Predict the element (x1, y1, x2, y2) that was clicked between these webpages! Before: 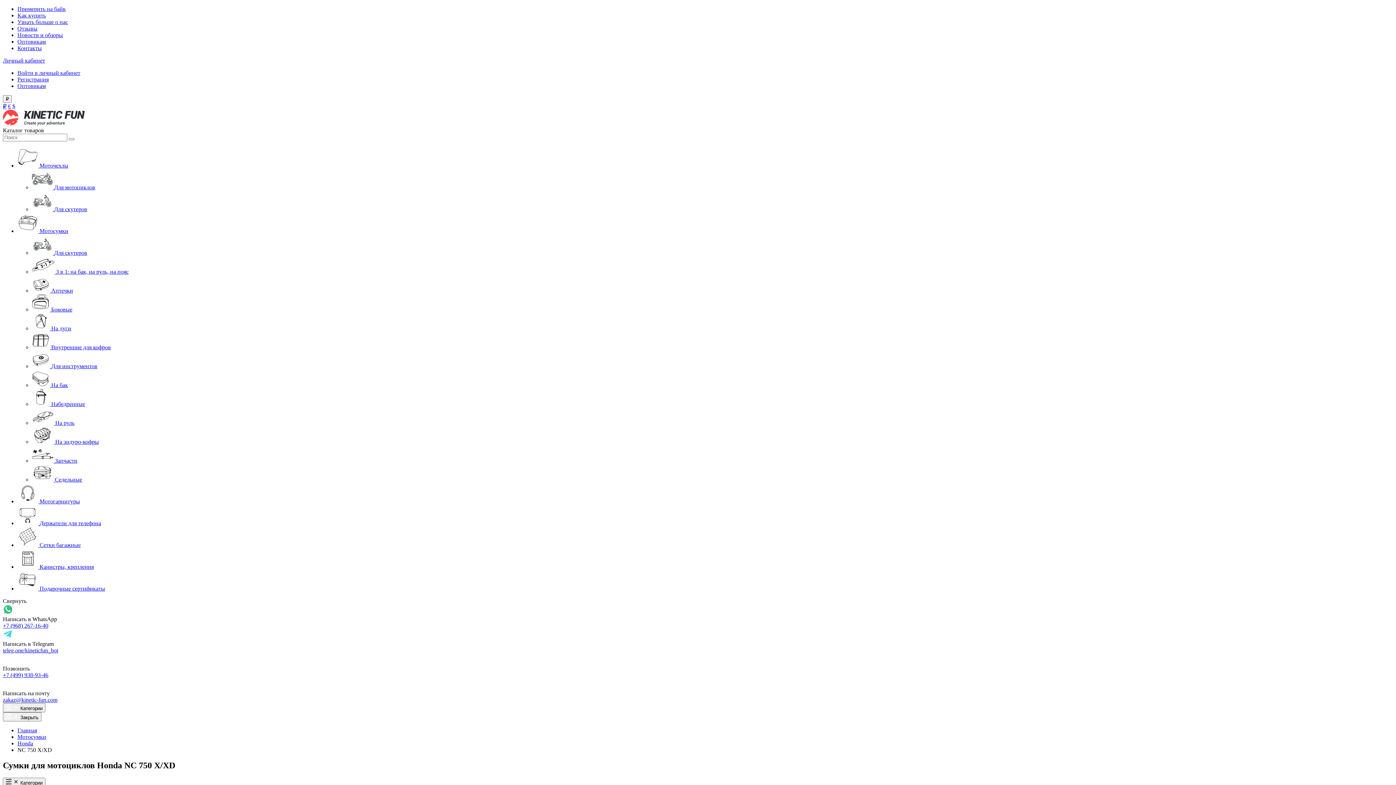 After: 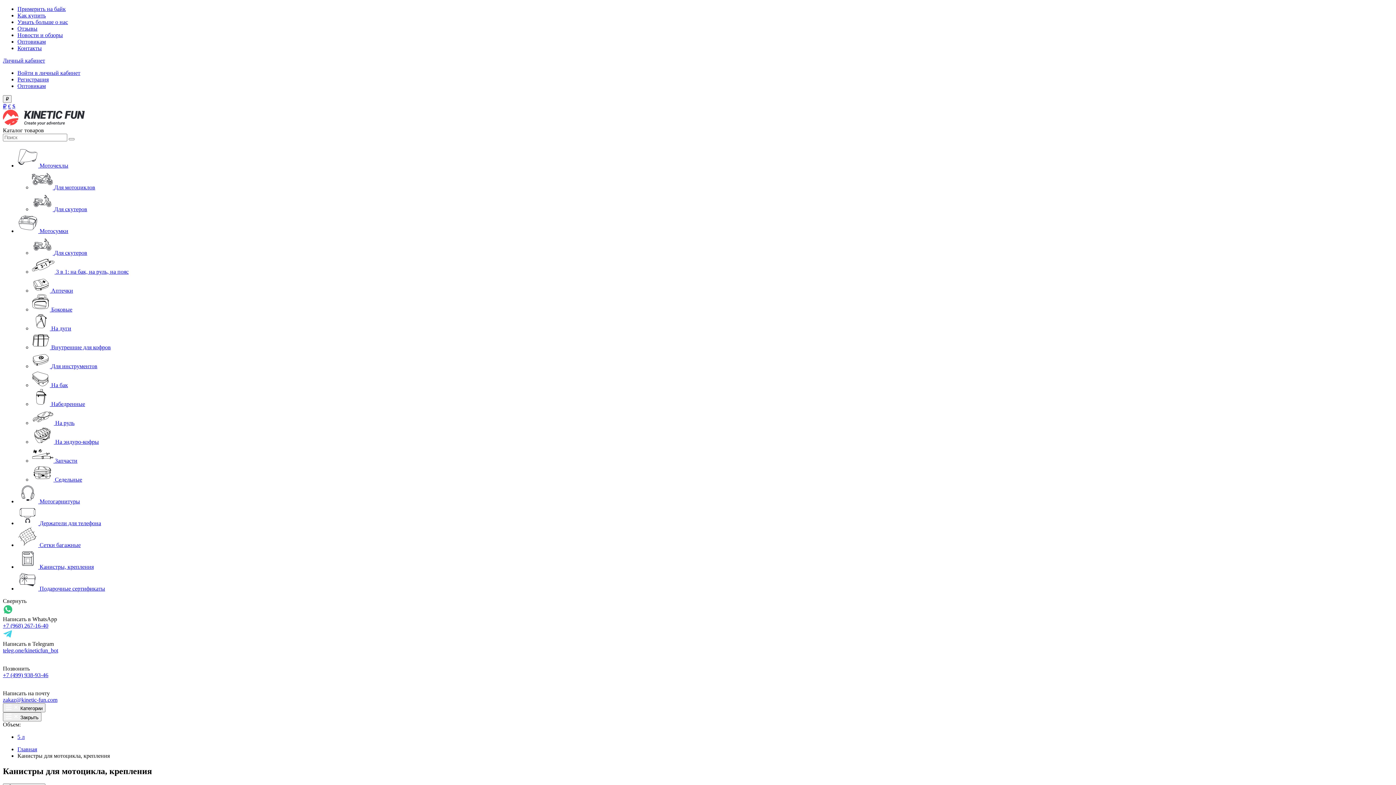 Action: label:  Канистры, крепления bbox: (17, 564, 93, 570)